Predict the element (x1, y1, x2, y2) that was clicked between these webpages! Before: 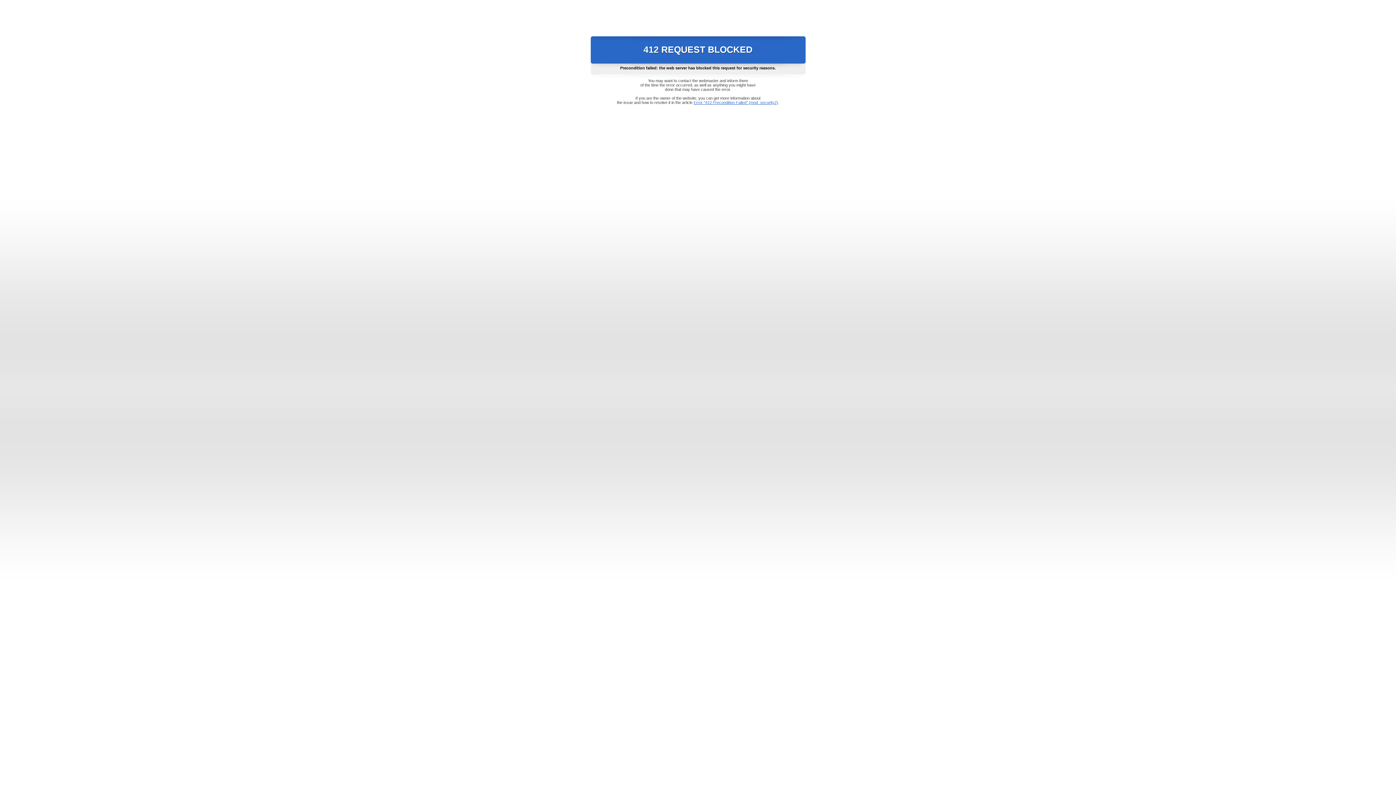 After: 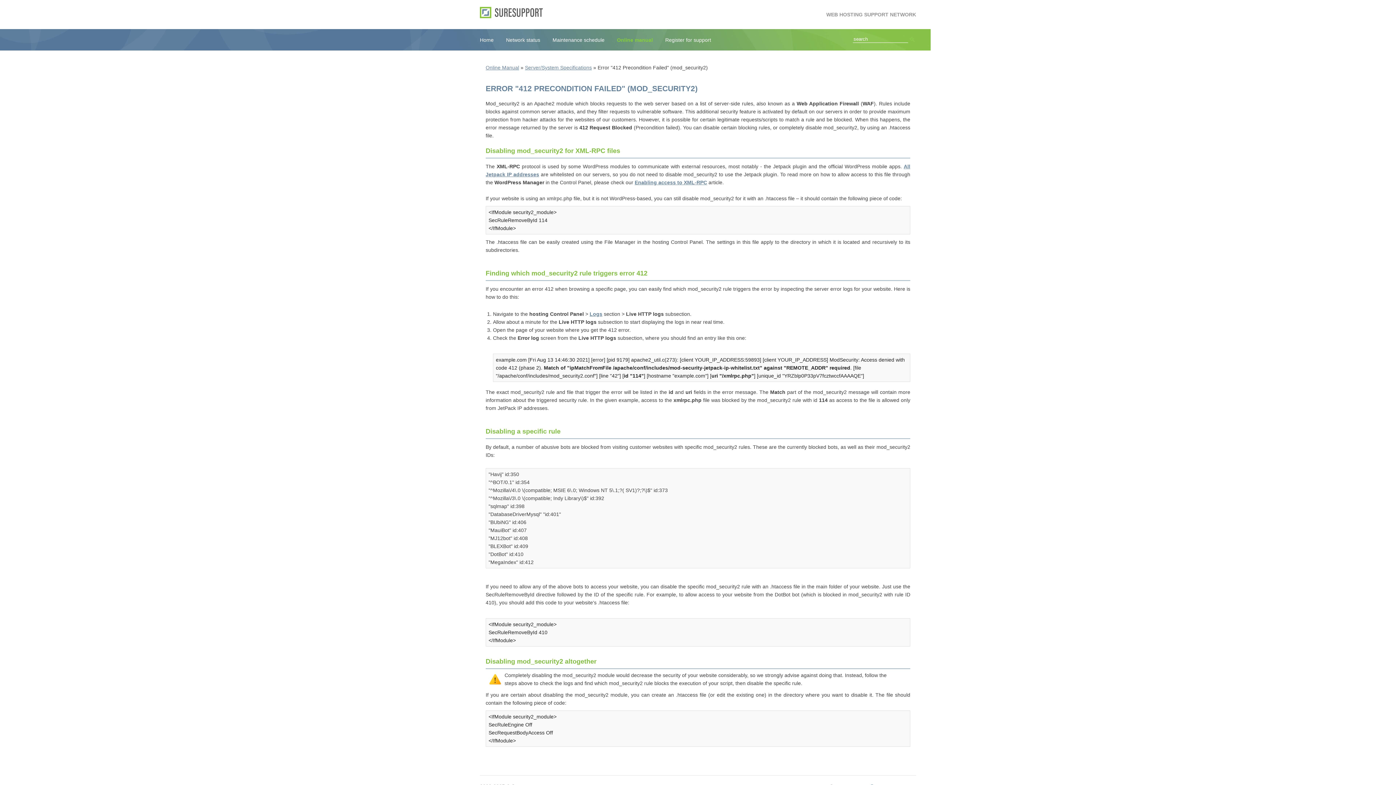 Action: bbox: (693, 100, 778, 104) label: Error "412 Precondition Failed" (mod_security2)